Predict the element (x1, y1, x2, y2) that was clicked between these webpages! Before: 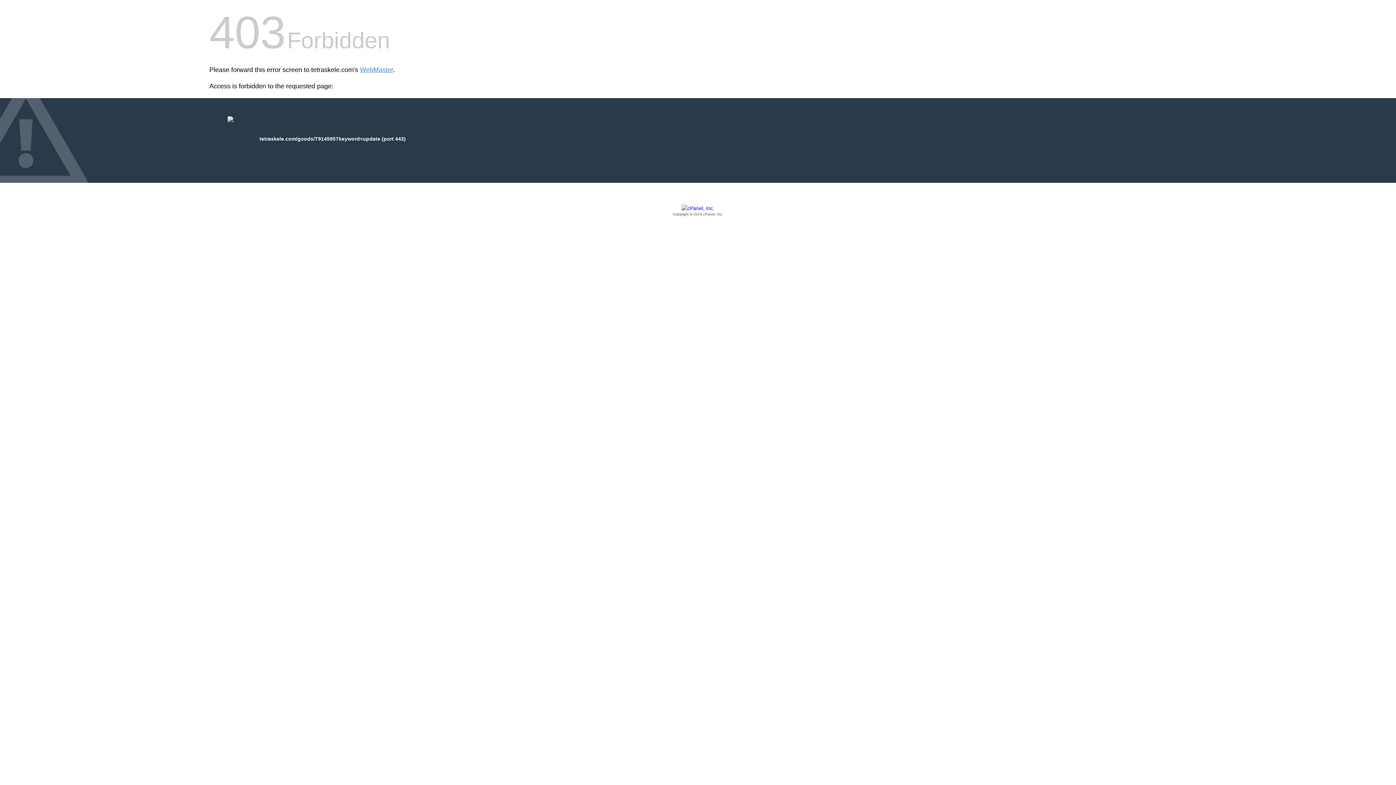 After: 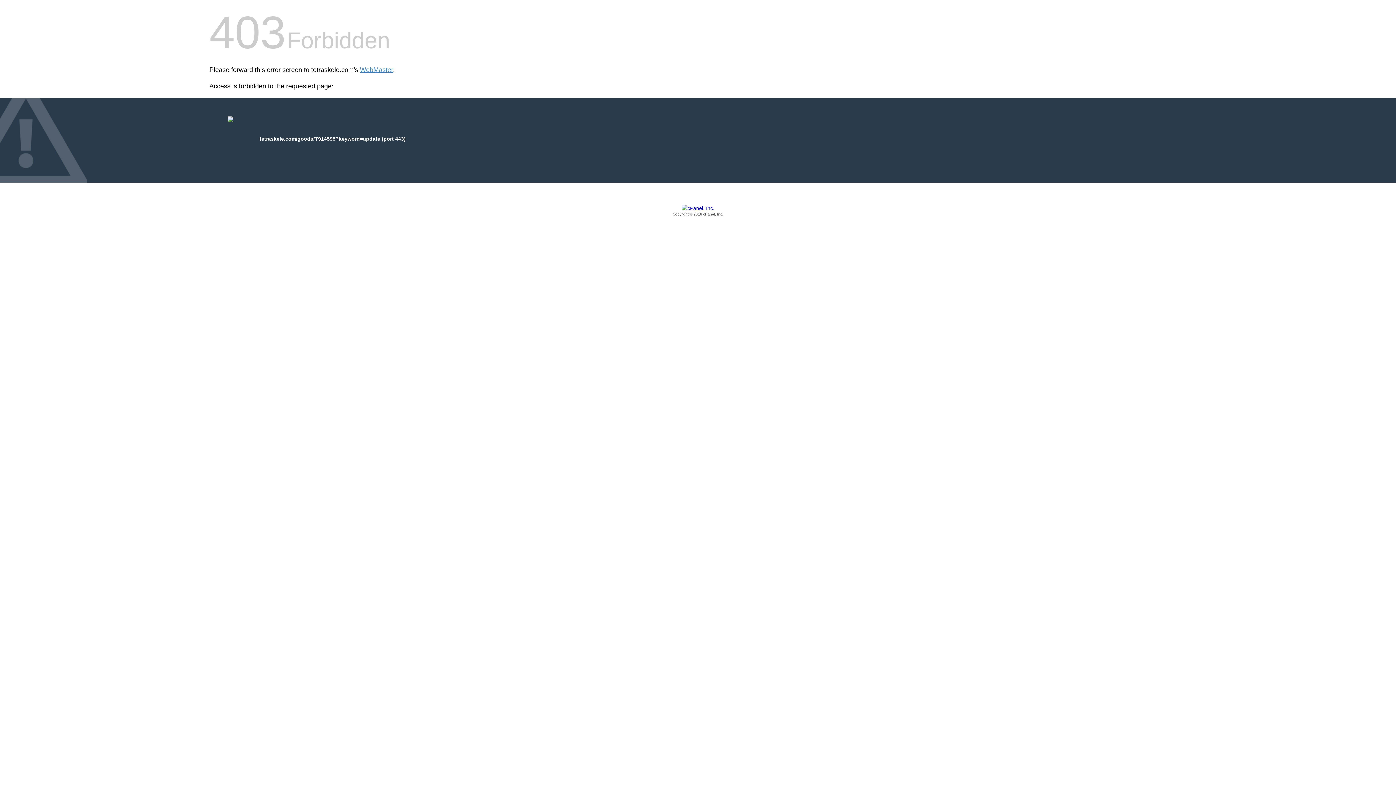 Action: bbox: (209, 205, 1186, 217) label: Copyright © 2016 cPanel, Inc.